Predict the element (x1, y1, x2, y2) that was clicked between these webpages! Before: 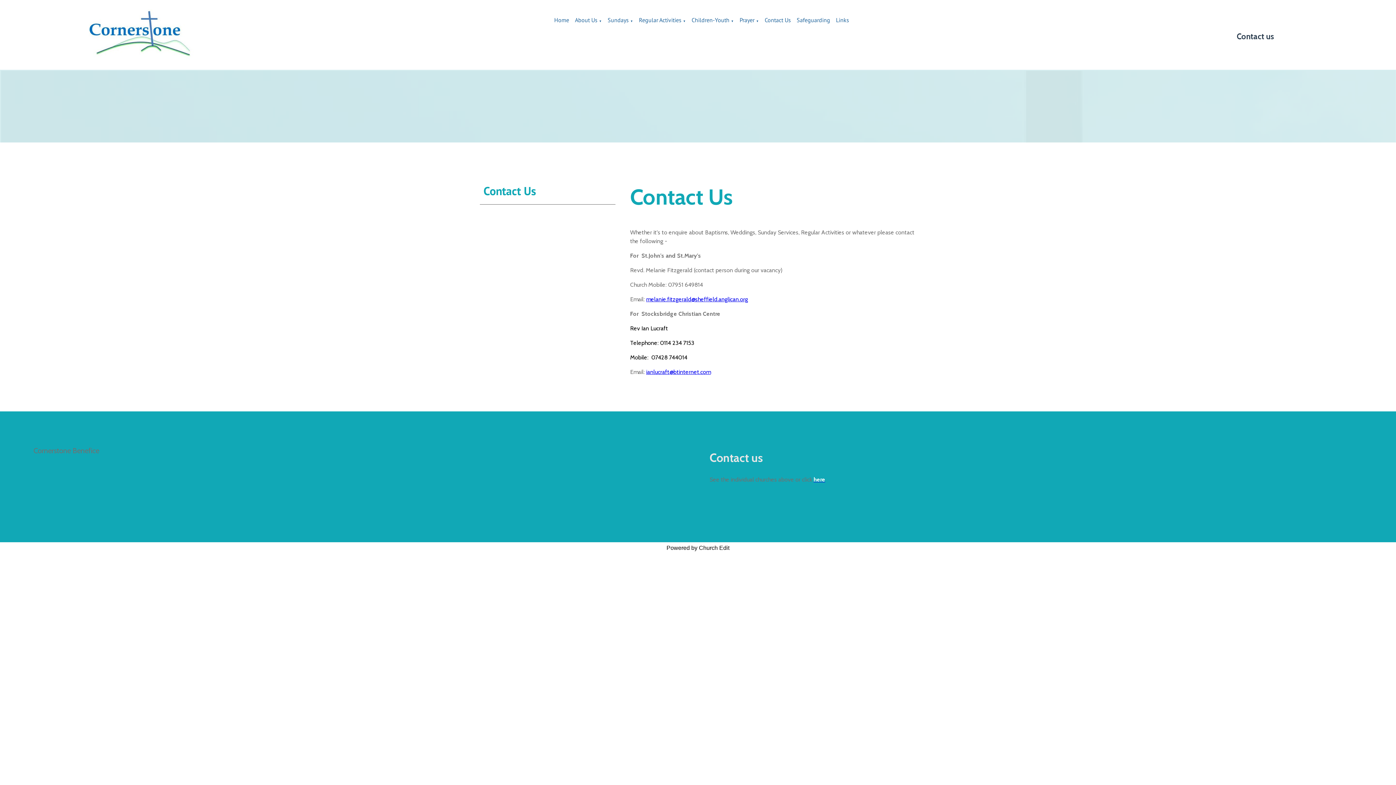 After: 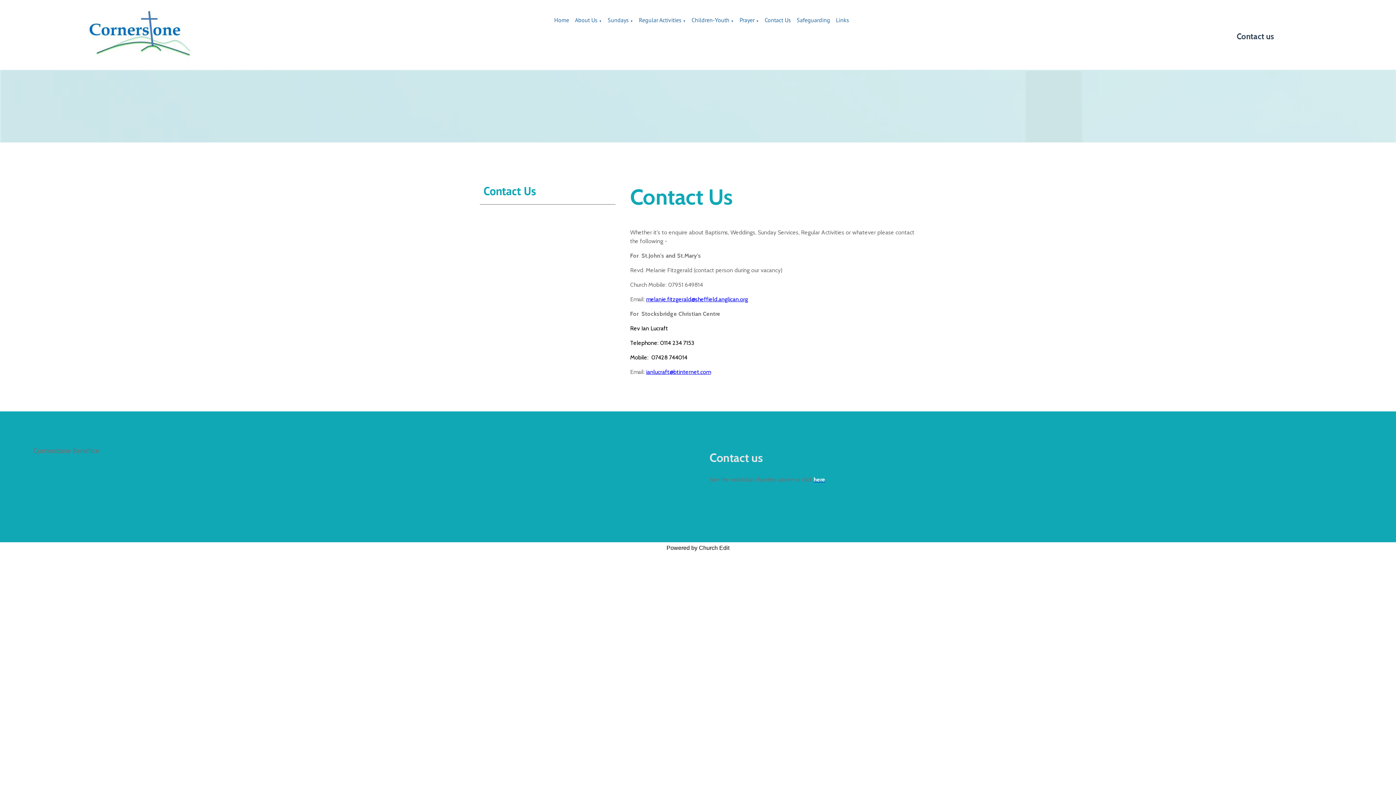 Action: label: Contact Us bbox: (764, 16, 791, 23)